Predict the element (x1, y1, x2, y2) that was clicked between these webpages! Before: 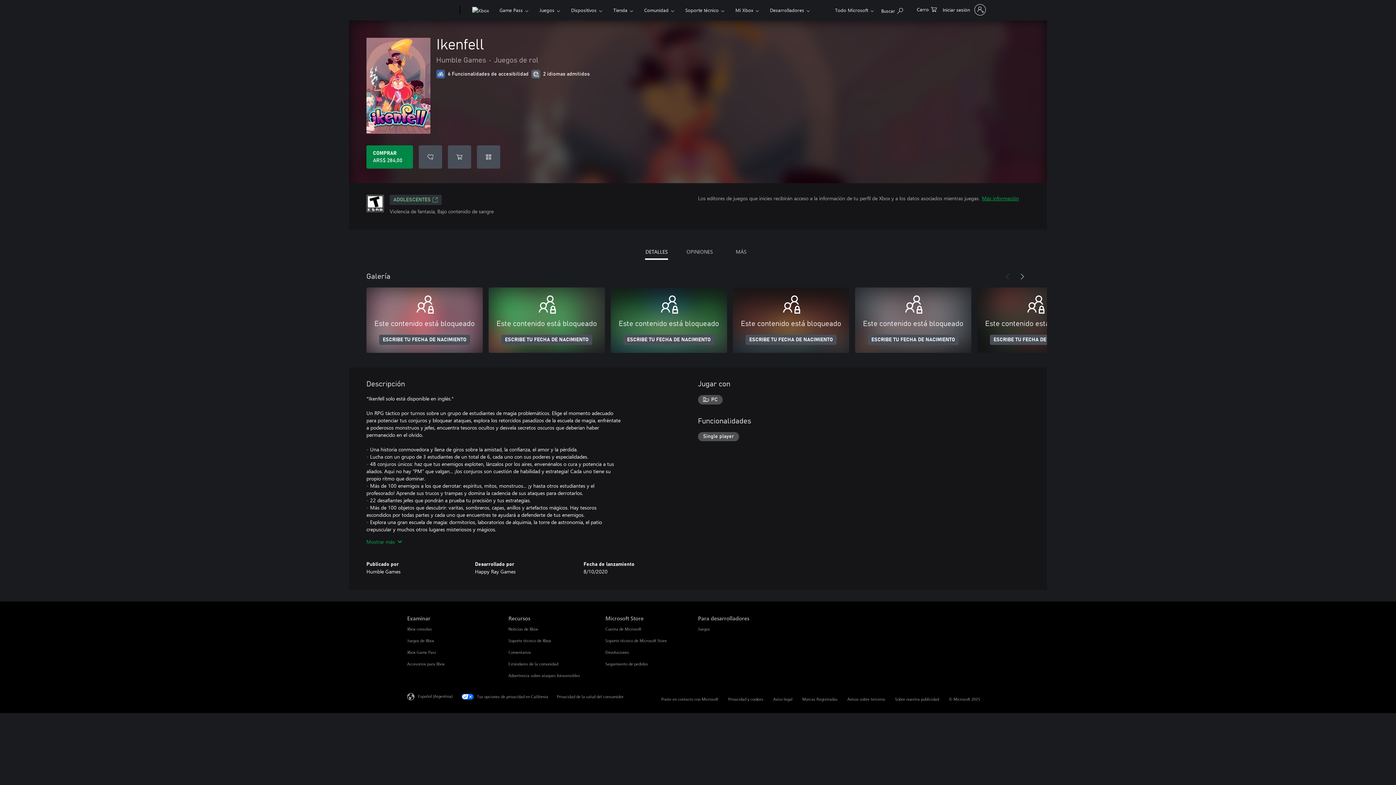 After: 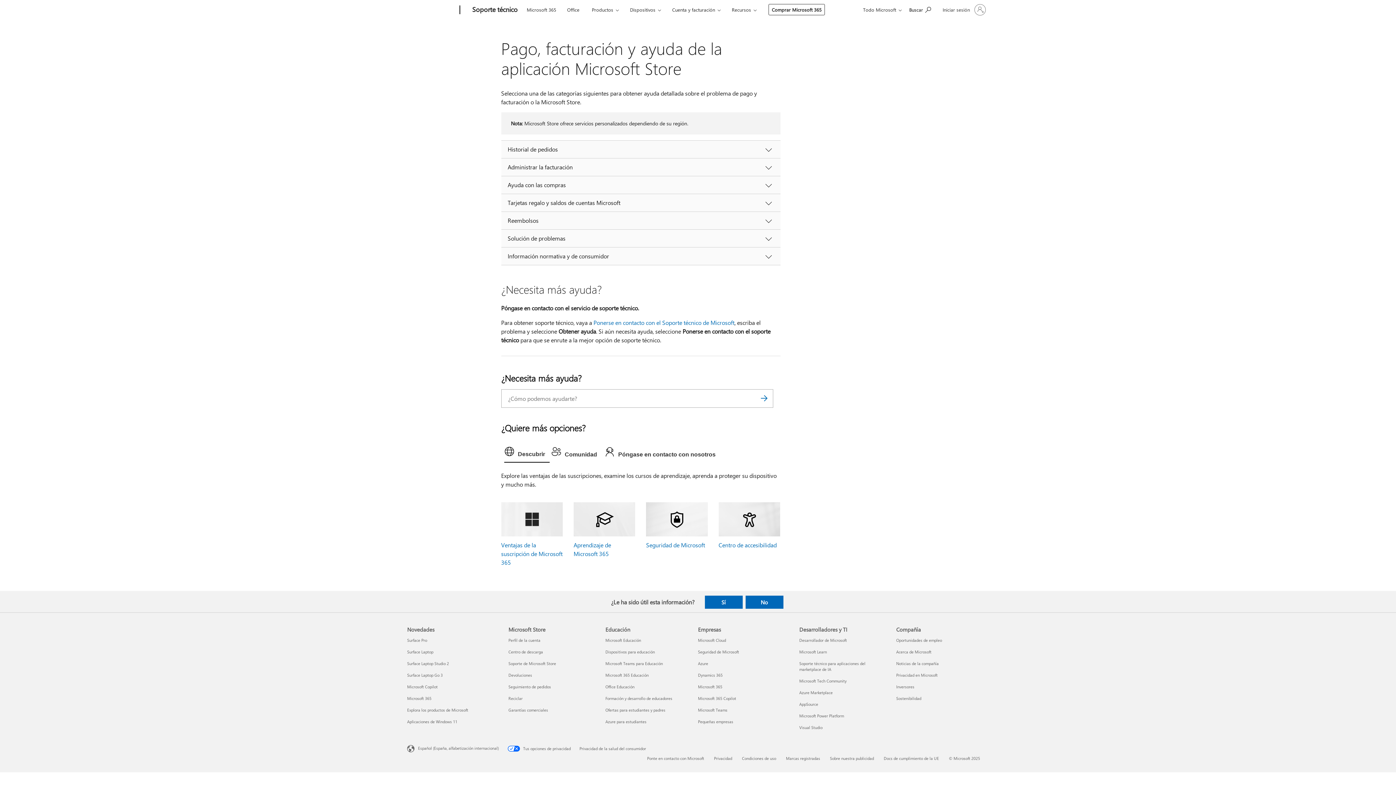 Action: label: Soporte técnico de Microsoft Store Microsoft Store bbox: (605, 638, 667, 643)